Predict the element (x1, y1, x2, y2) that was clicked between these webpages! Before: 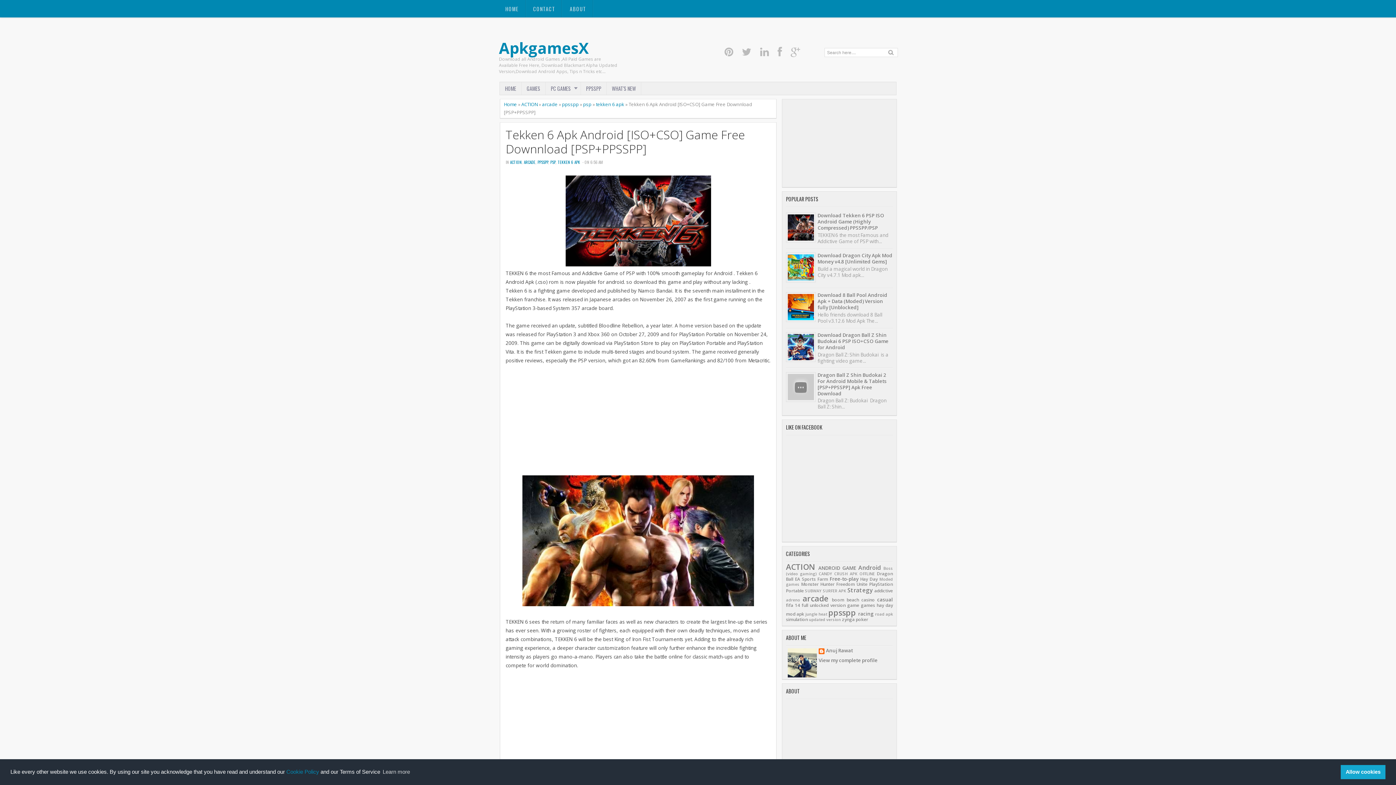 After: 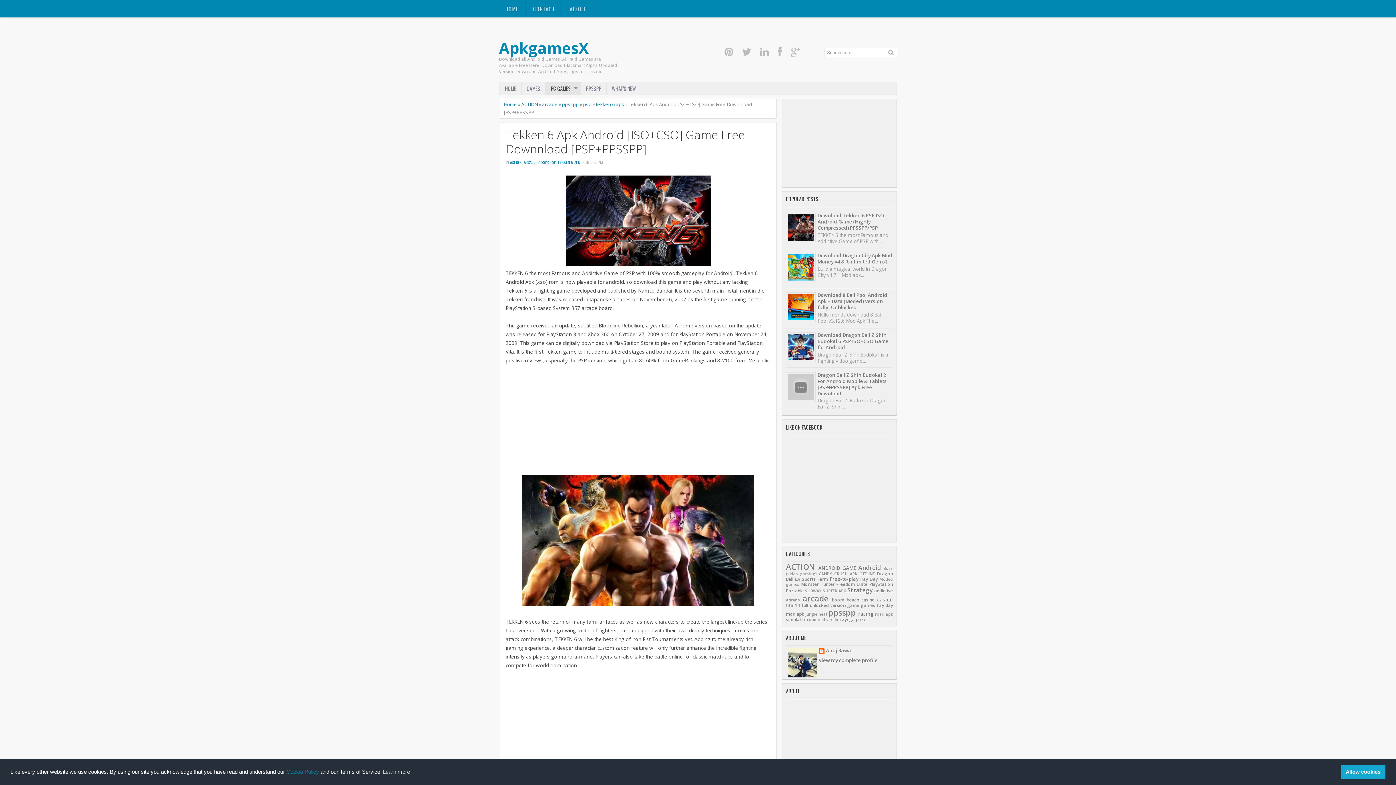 Action: bbox: (545, 82, 581, 94) label: PC GAMES